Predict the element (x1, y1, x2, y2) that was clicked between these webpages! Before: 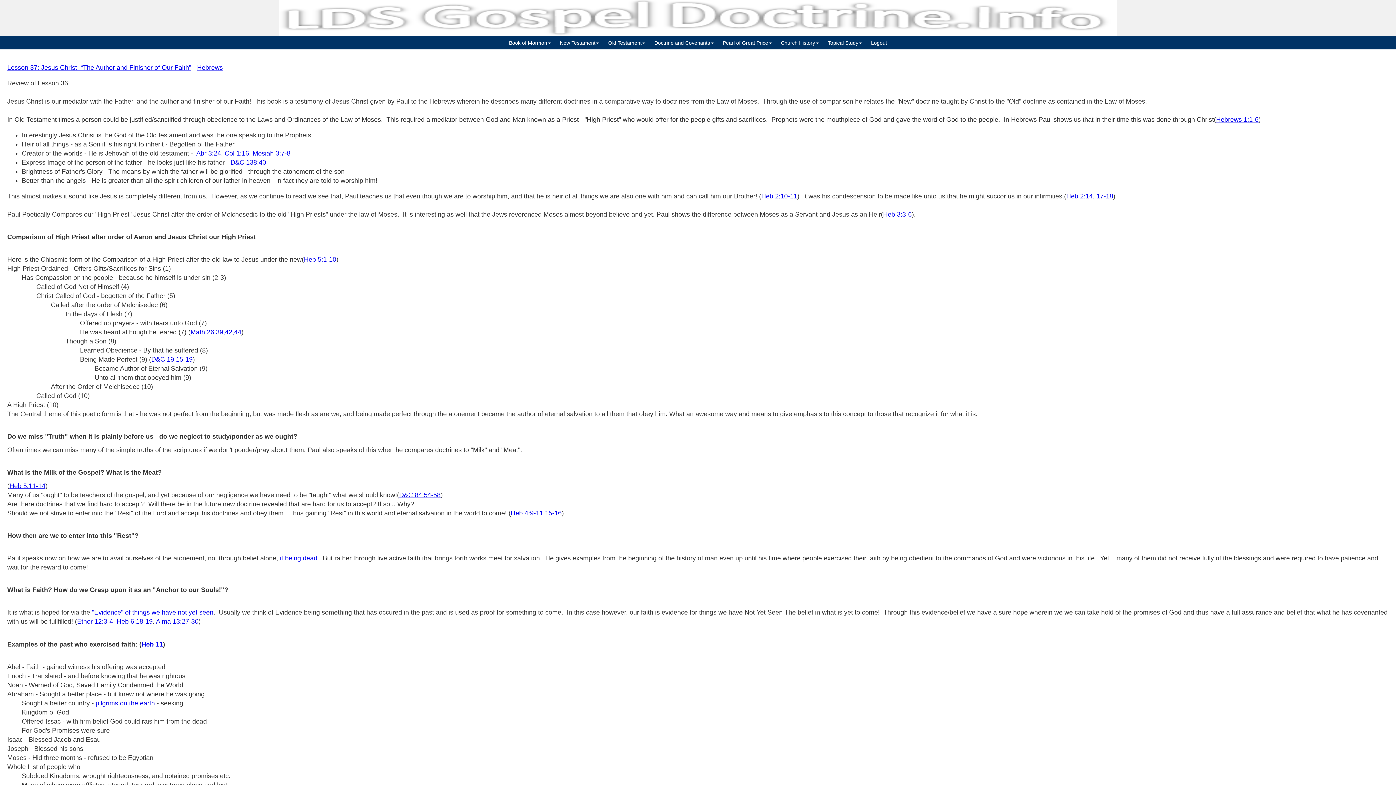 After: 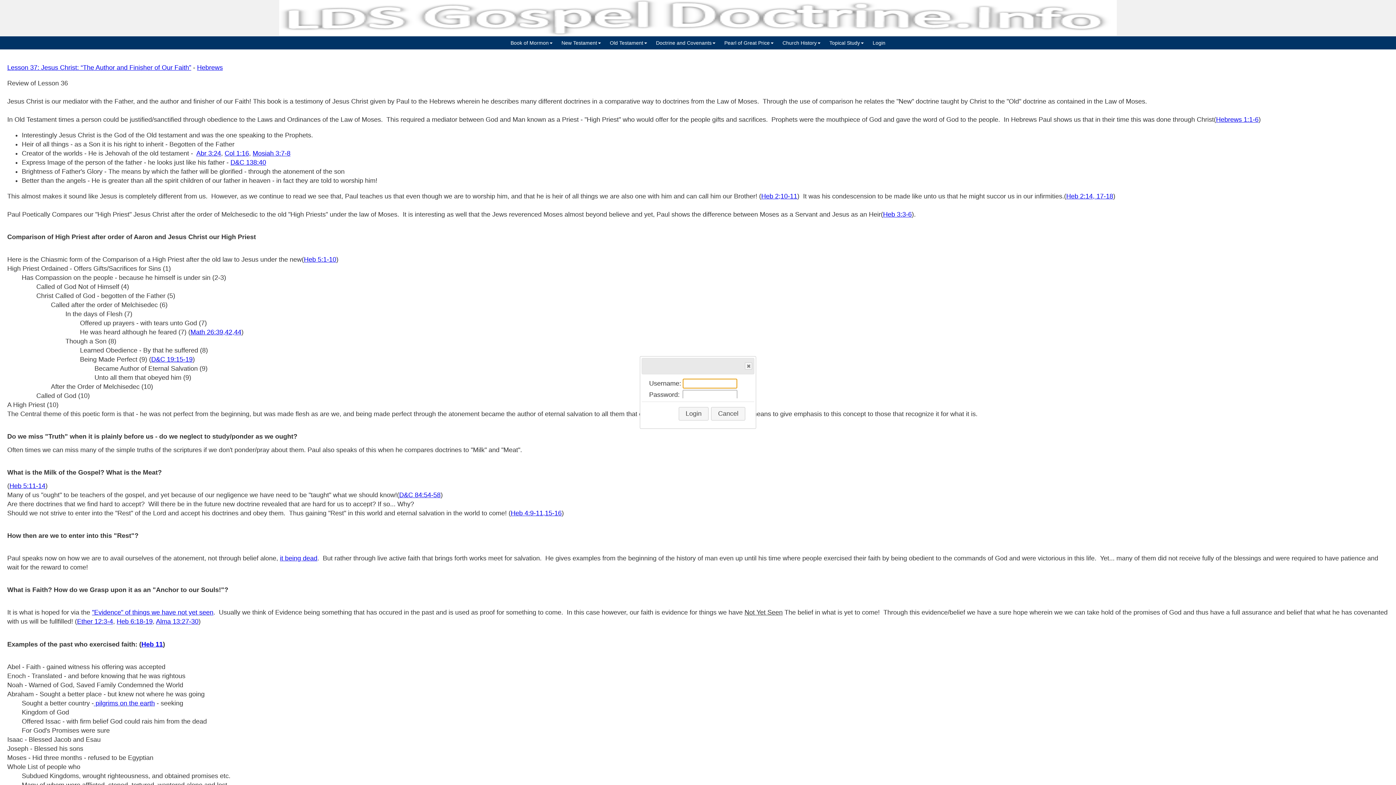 Action: bbox: (867, 36, 890, 49) label: Logout